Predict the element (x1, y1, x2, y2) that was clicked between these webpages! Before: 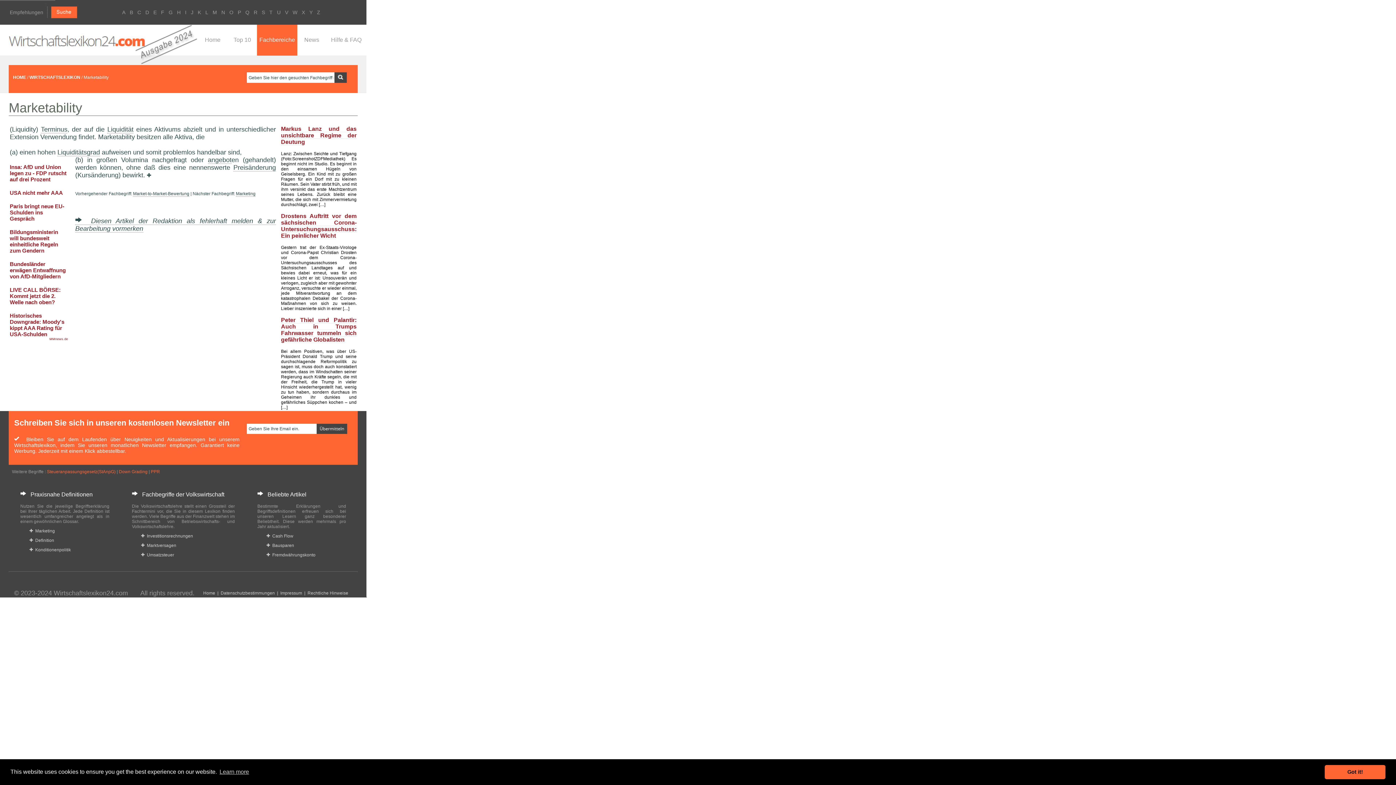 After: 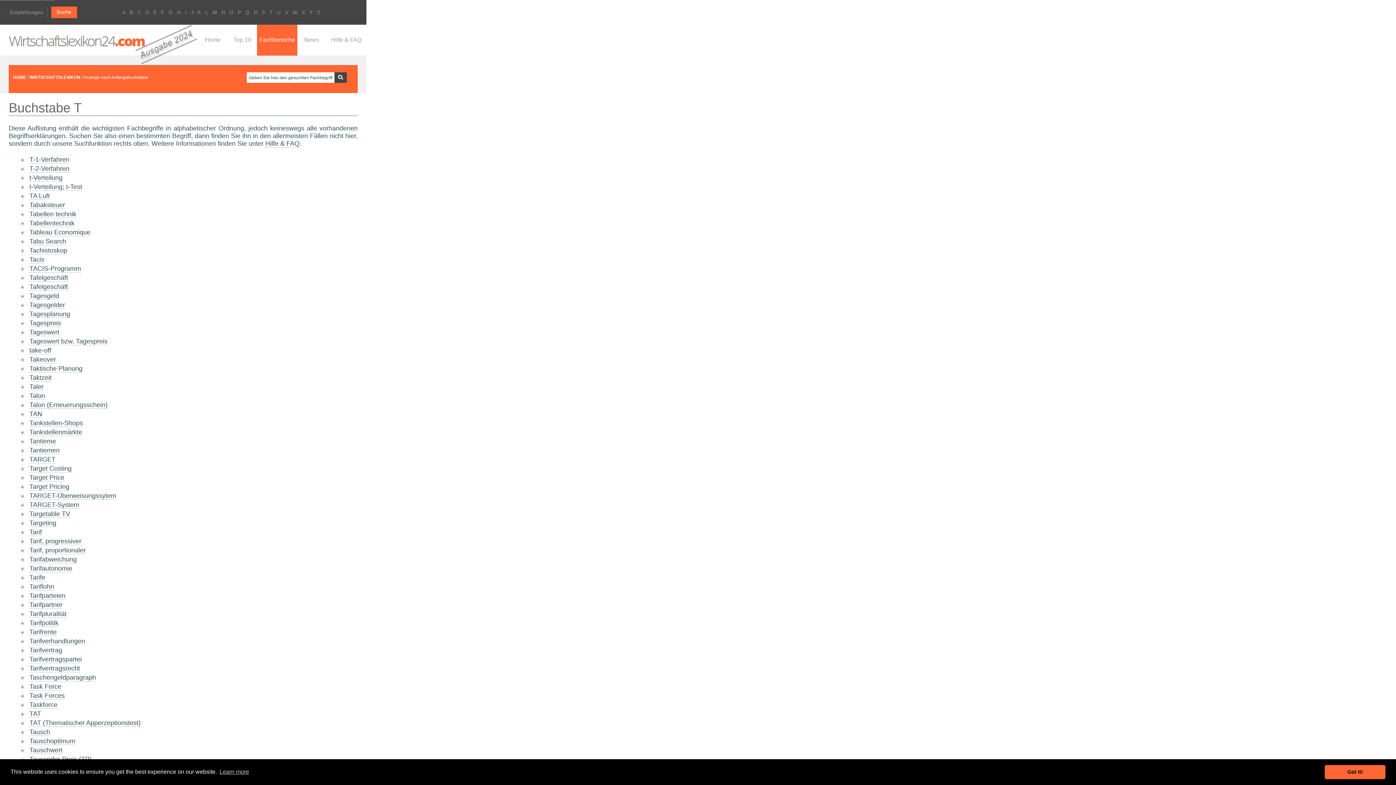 Action: bbox: (269, 9, 272, 15) label: T